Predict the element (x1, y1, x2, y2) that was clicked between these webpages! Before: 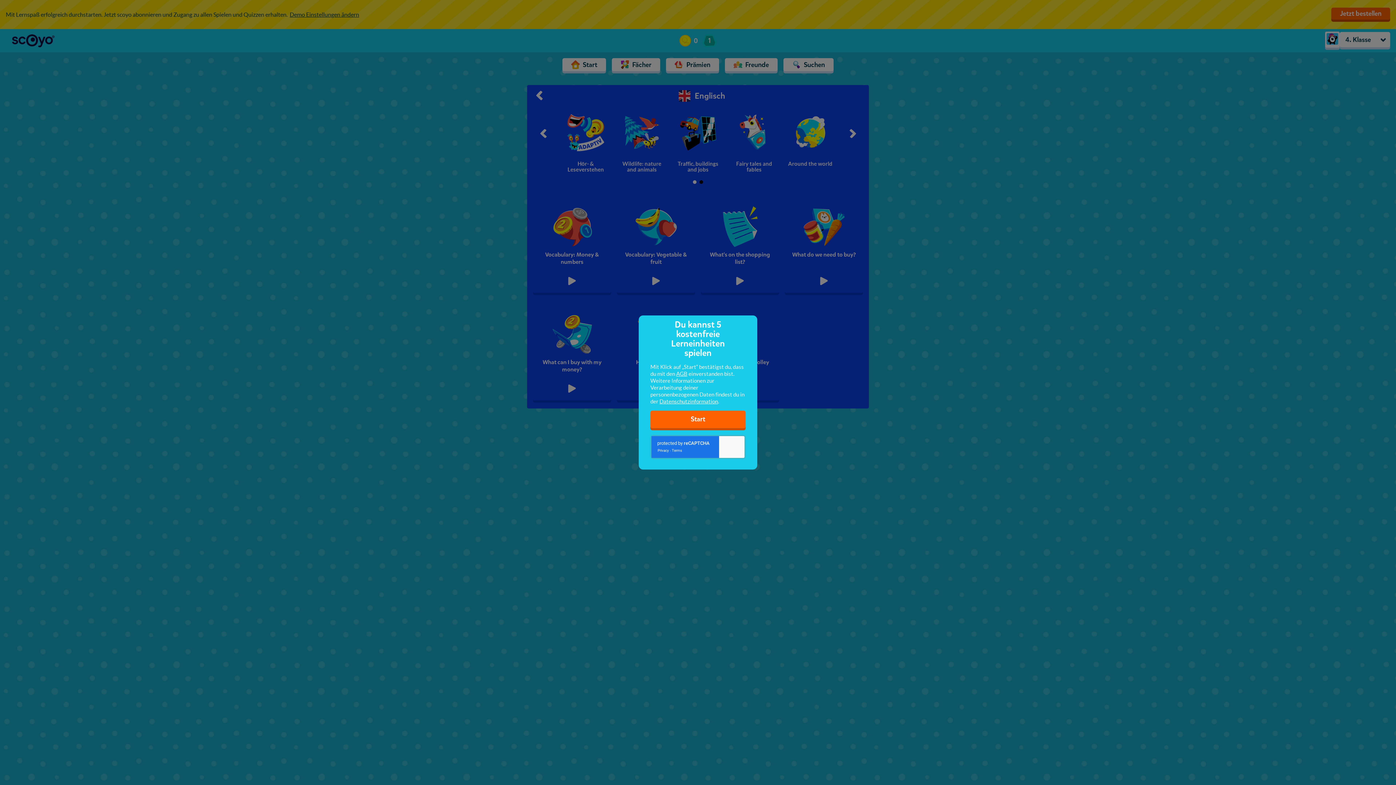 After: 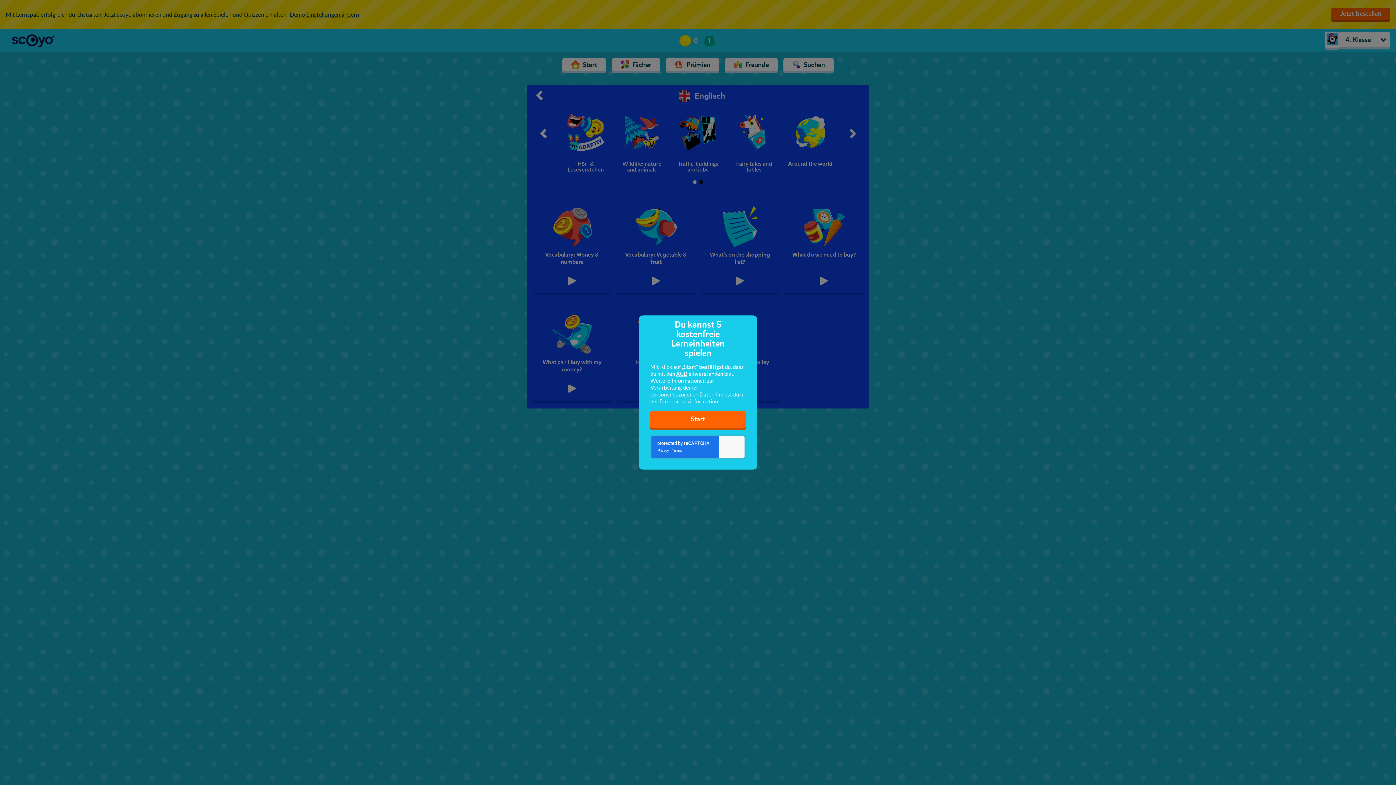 Action: bbox: (659, 398, 718, 405) label: Datenschutzinformation